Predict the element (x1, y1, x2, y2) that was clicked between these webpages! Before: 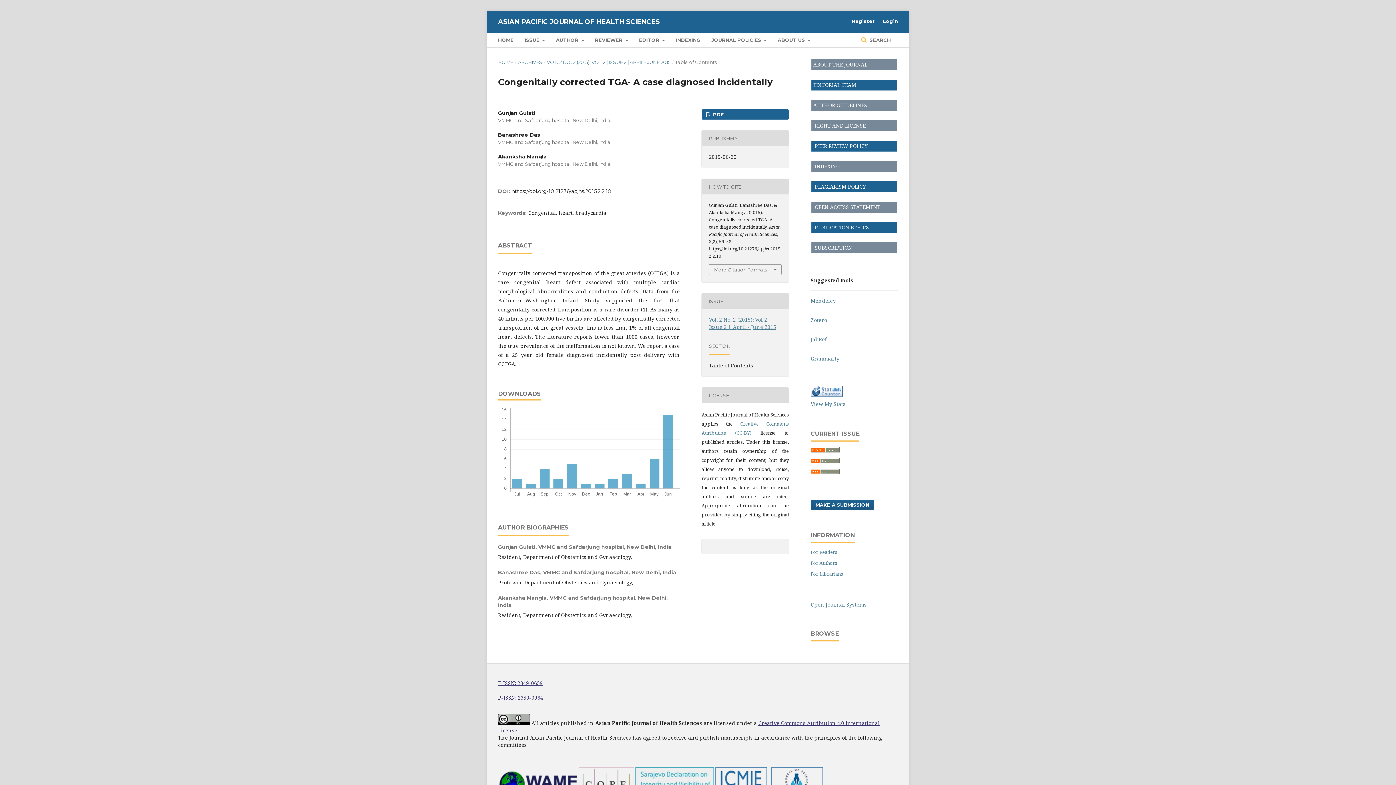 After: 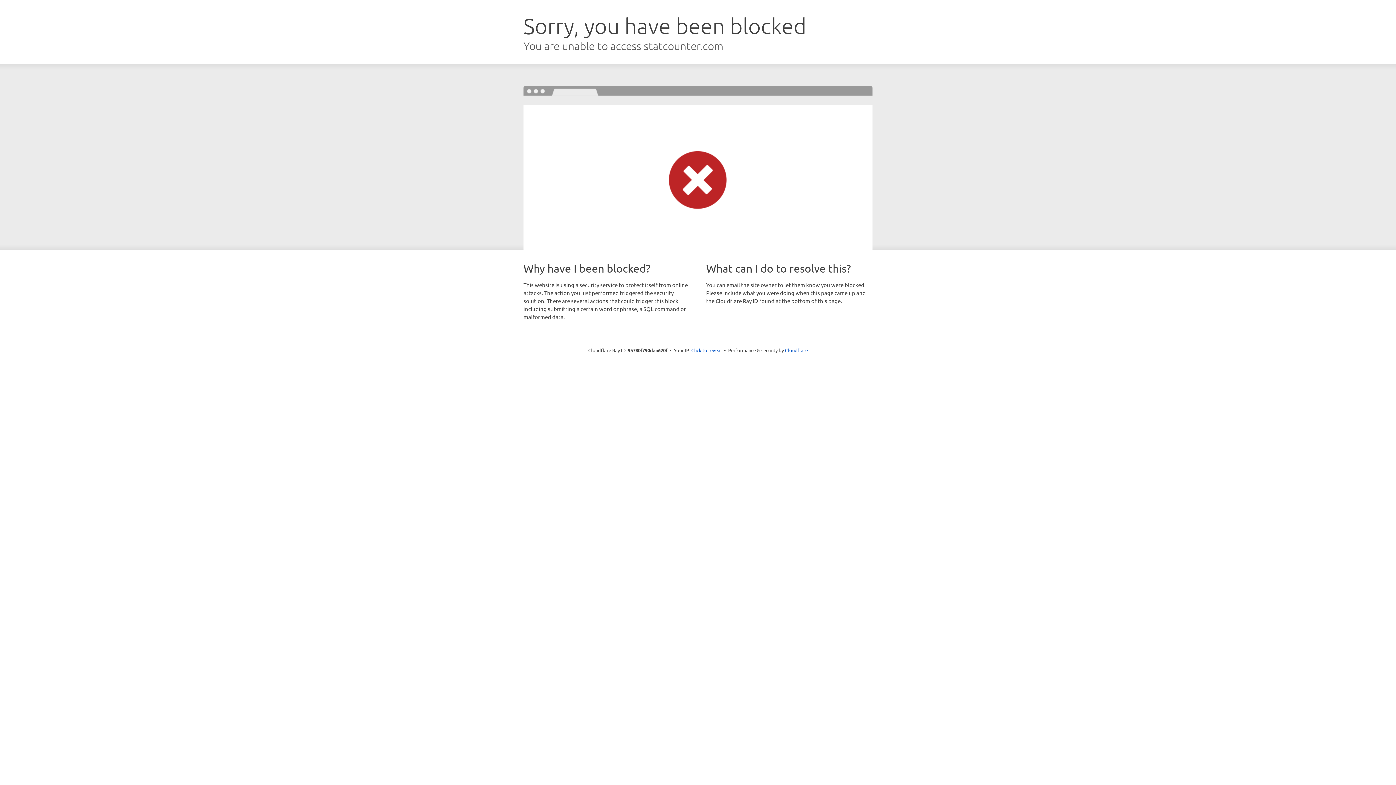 Action: label: View My Stats bbox: (810, 400, 845, 407)